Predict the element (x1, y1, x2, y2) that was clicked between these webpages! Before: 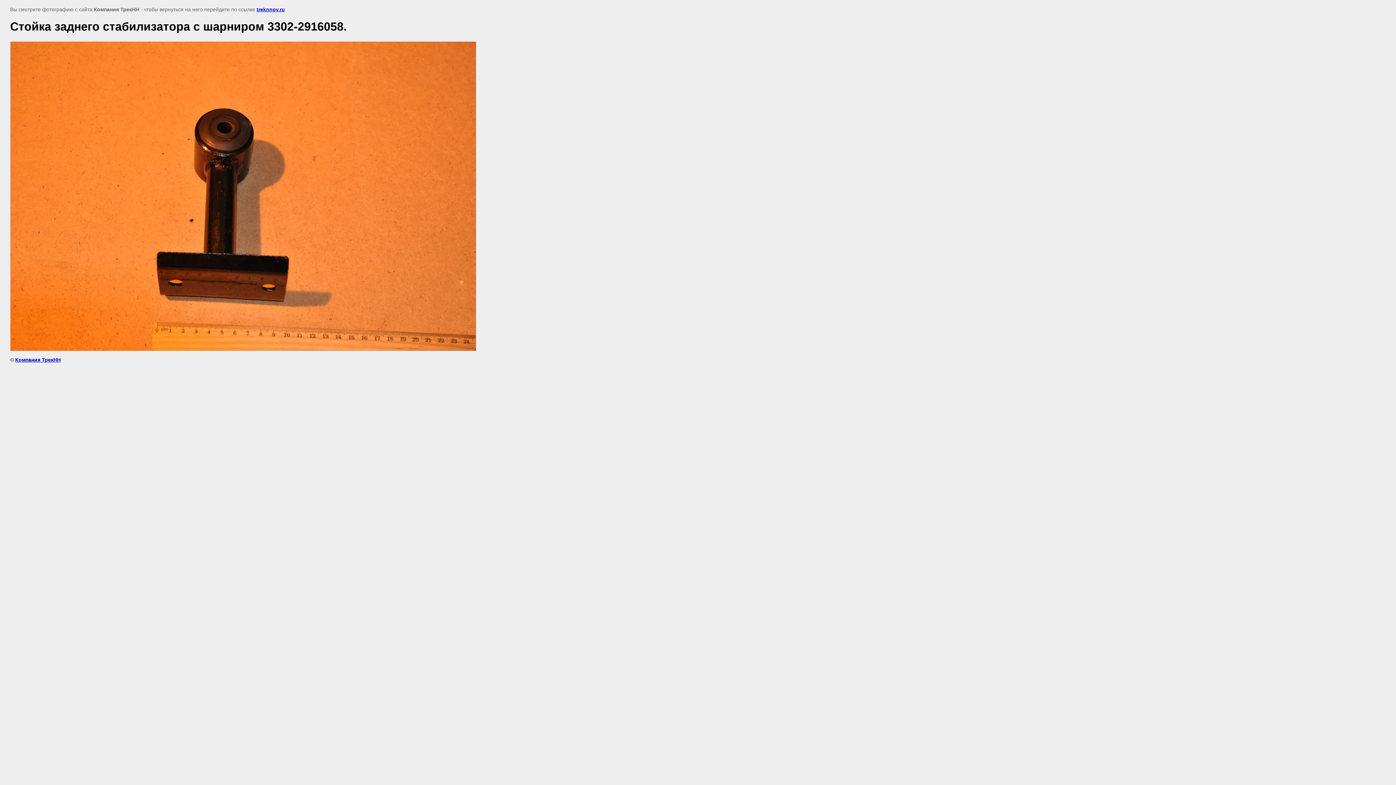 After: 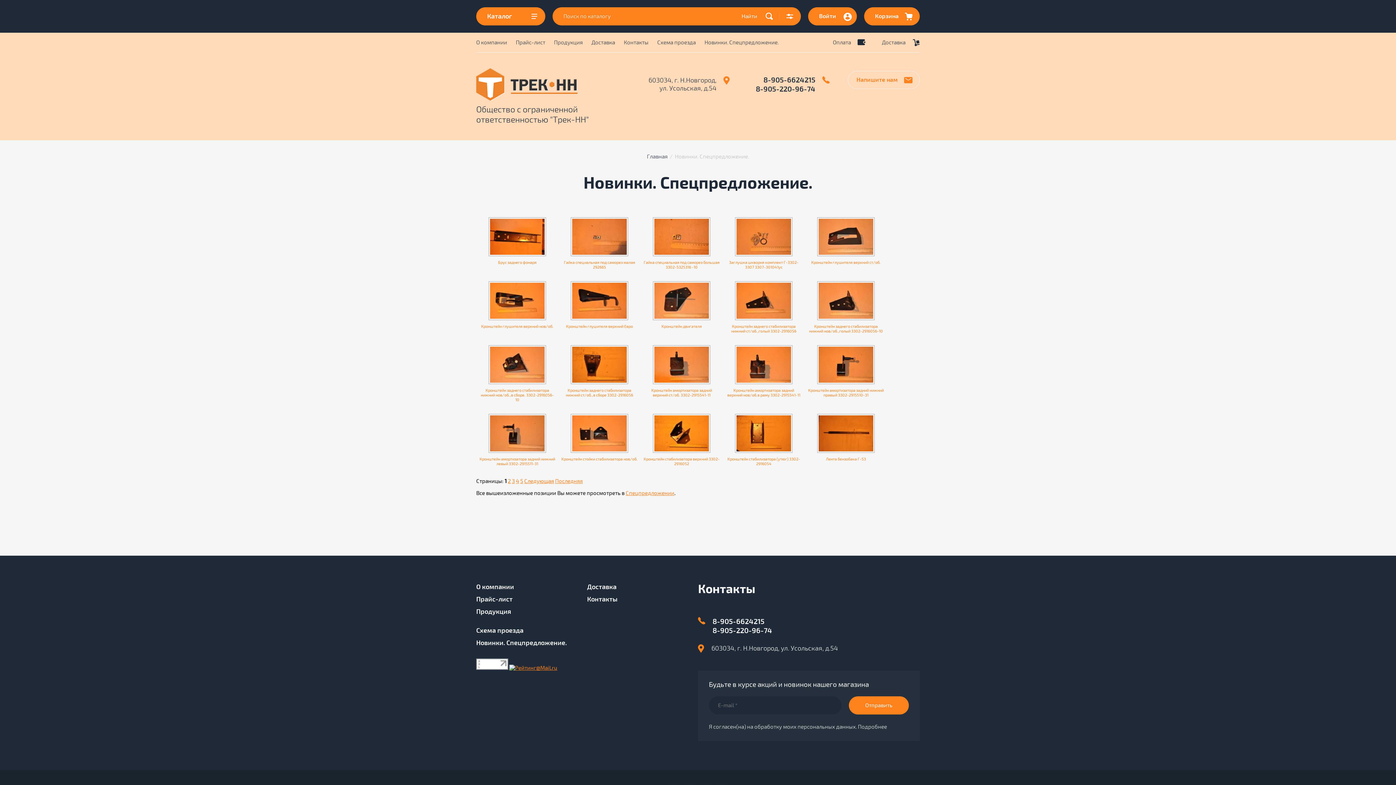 Action: bbox: (256, 6, 285, 12) label: treknnov.ru